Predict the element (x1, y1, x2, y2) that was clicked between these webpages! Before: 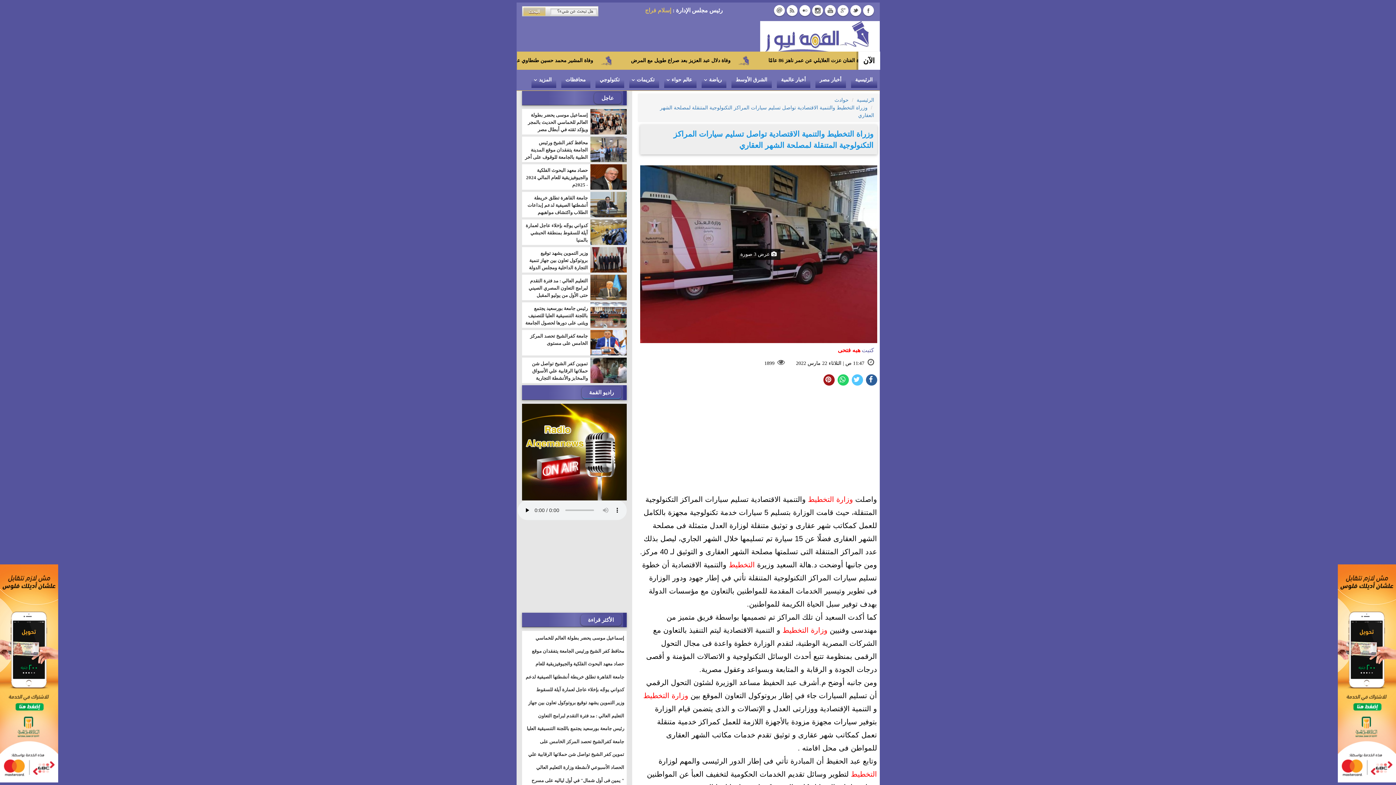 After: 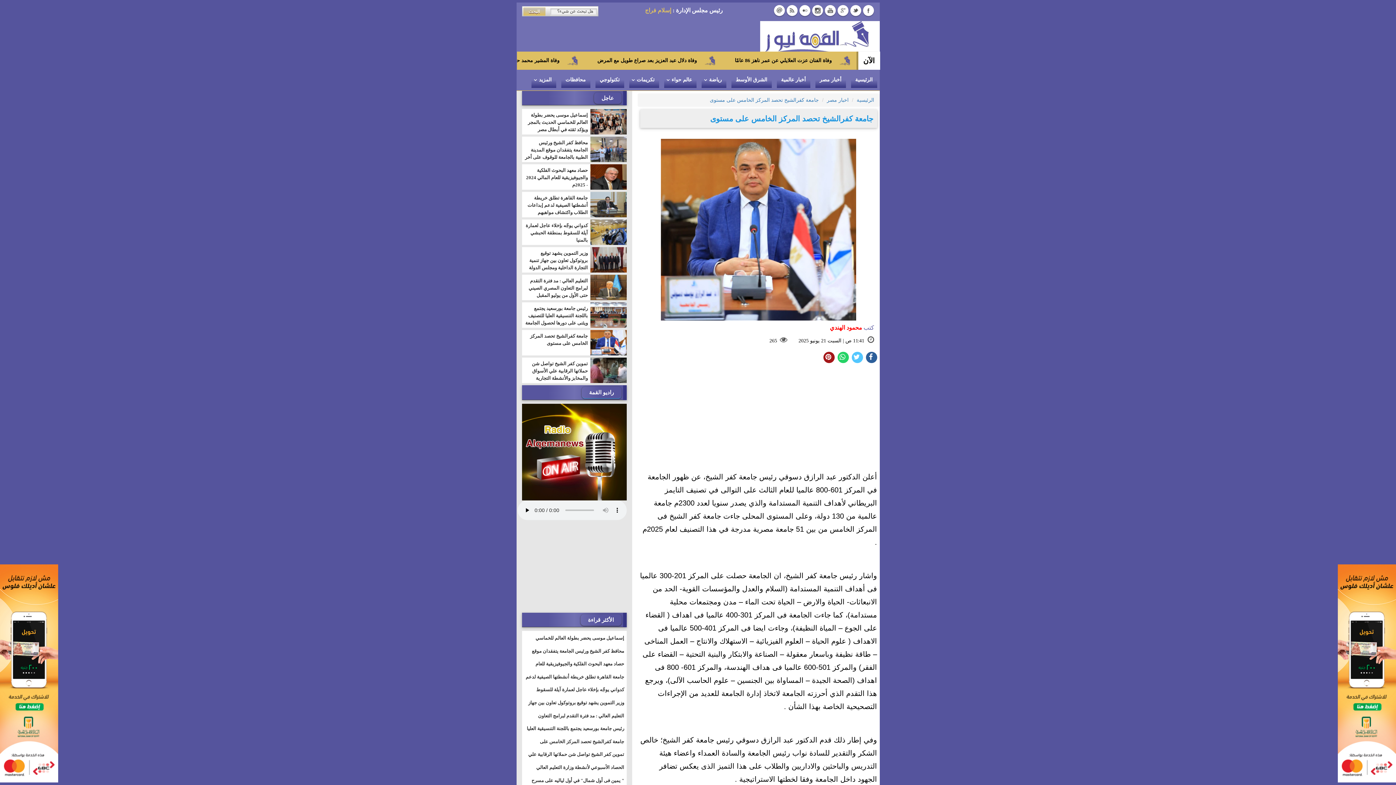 Action: bbox: (524, 737, 624, 755) label: جامعة كفرالشيخ تحصد المركز الخامس على مستوى